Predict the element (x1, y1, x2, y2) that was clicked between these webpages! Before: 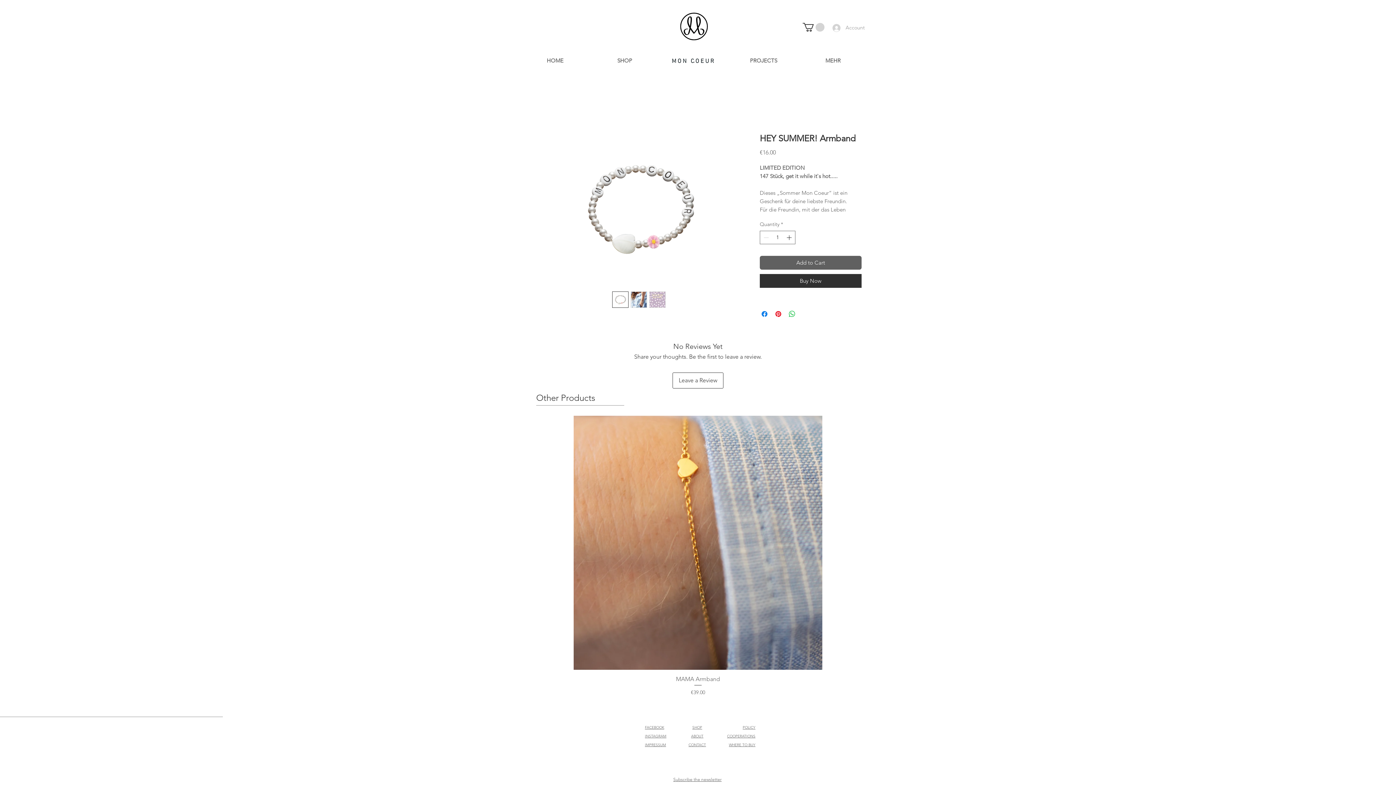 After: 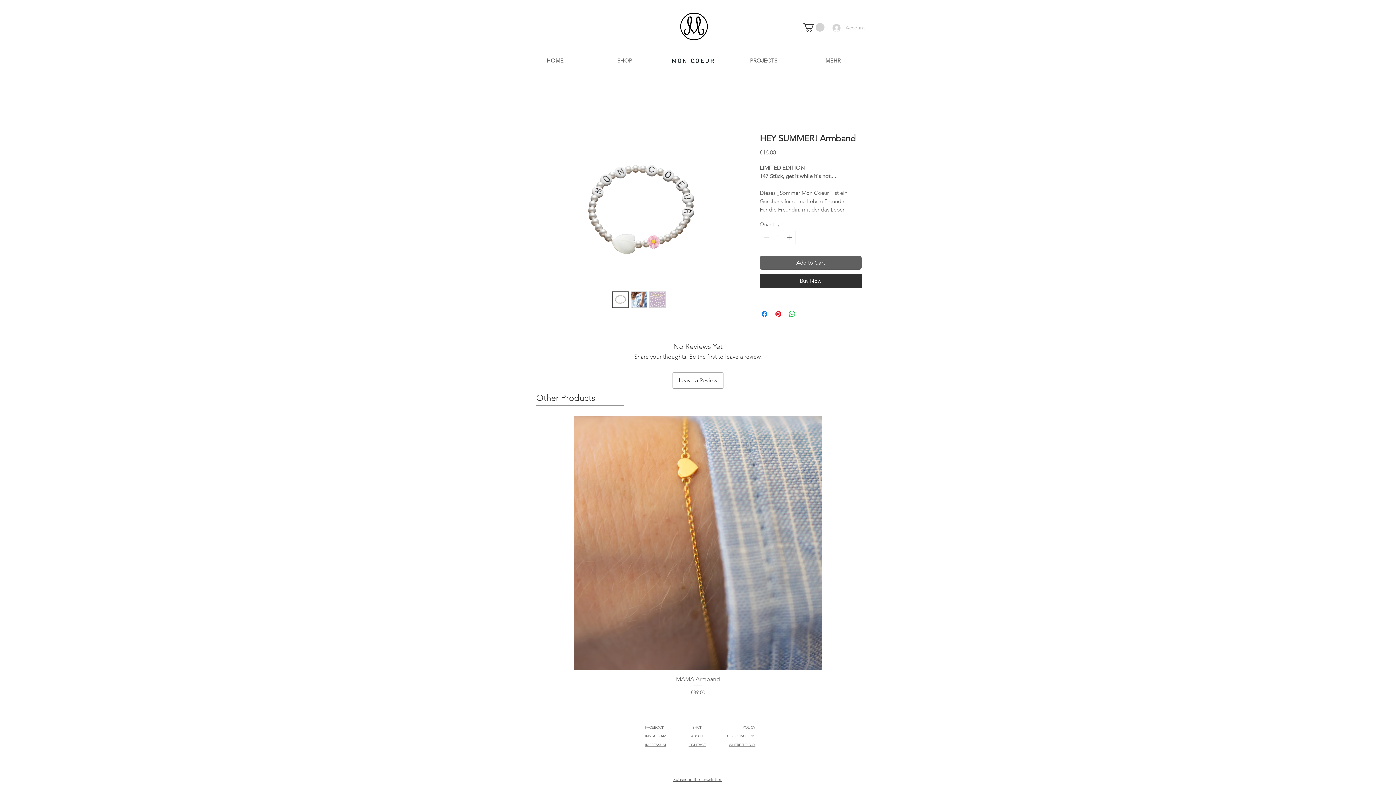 Action: label: Account bbox: (827, 21, 870, 34)